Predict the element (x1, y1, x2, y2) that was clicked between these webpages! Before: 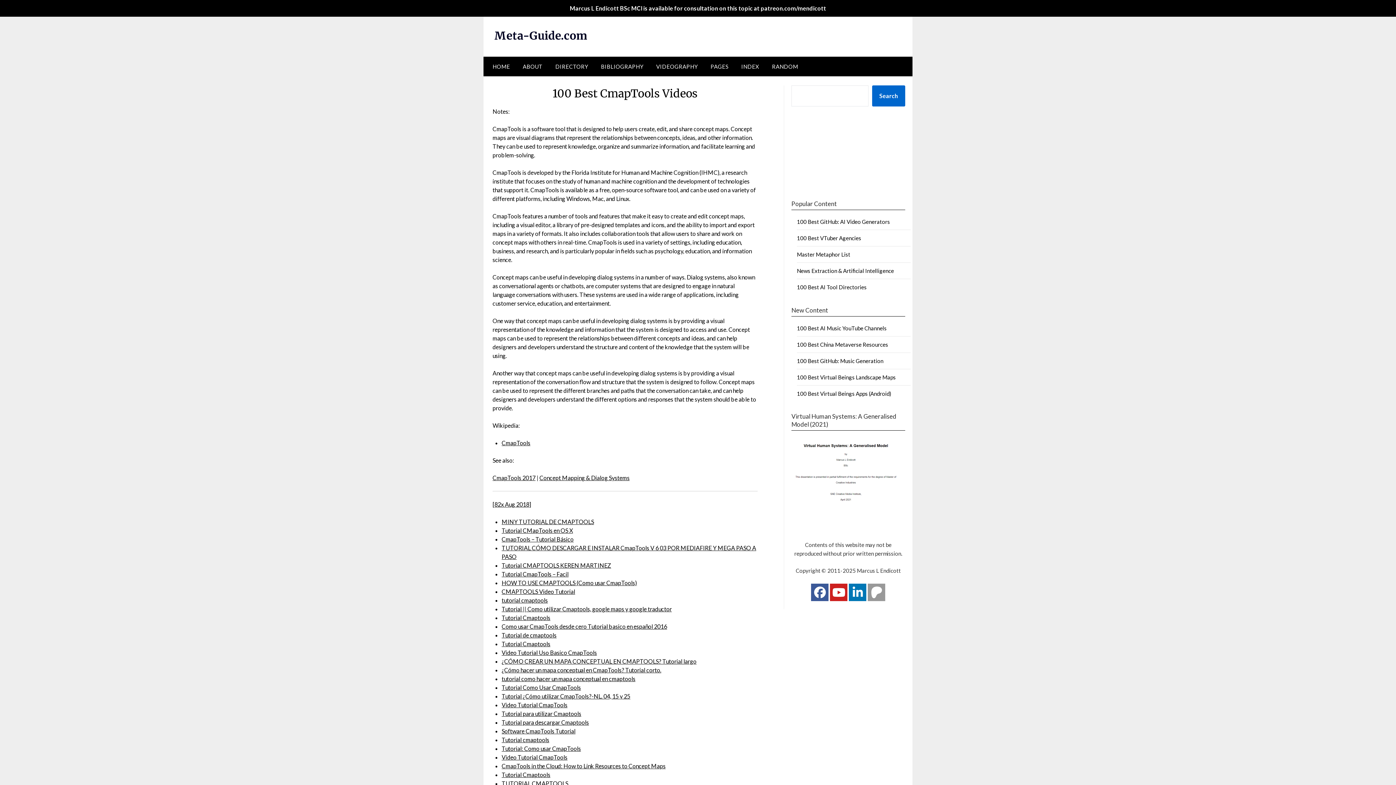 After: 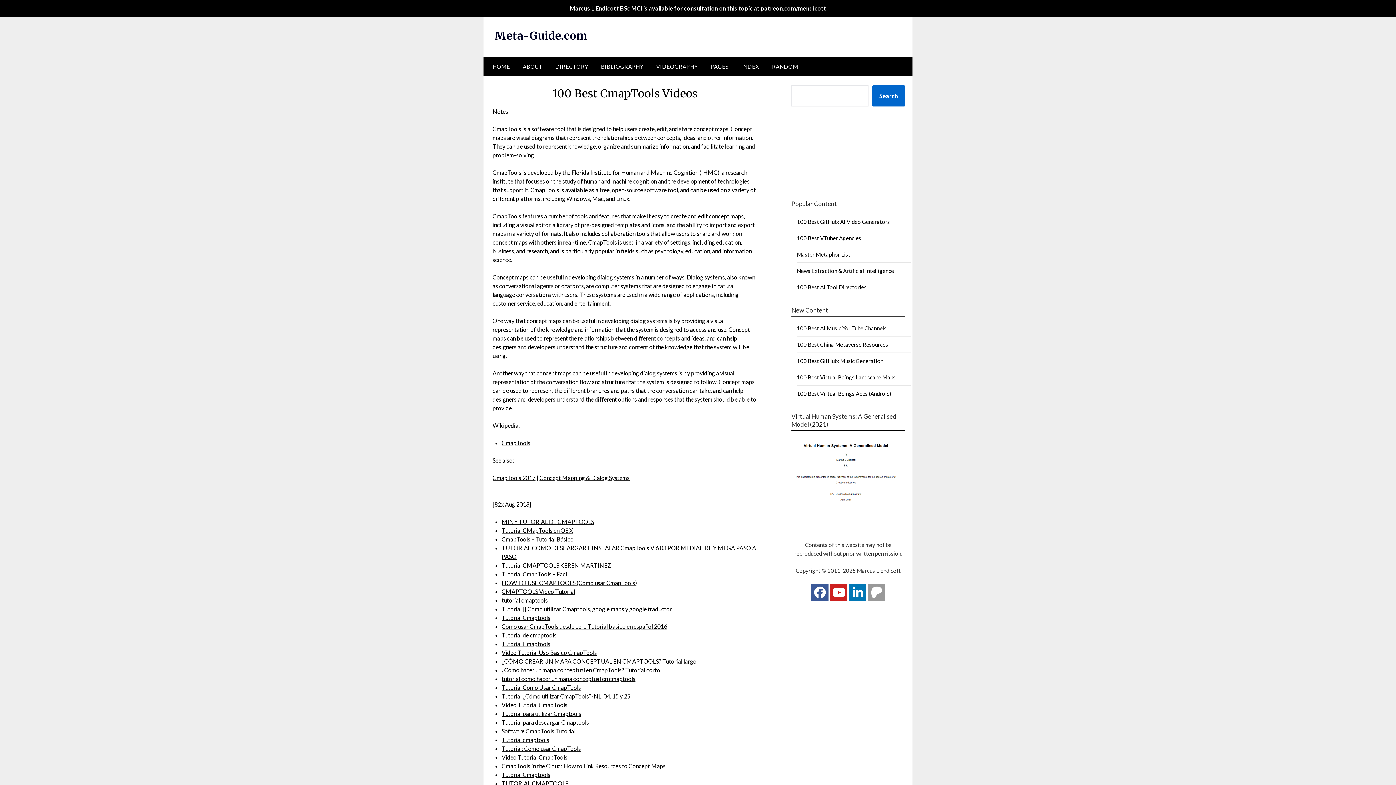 Action: label: Tutorial para utilizar Cmaptools bbox: (501, 710, 581, 717)